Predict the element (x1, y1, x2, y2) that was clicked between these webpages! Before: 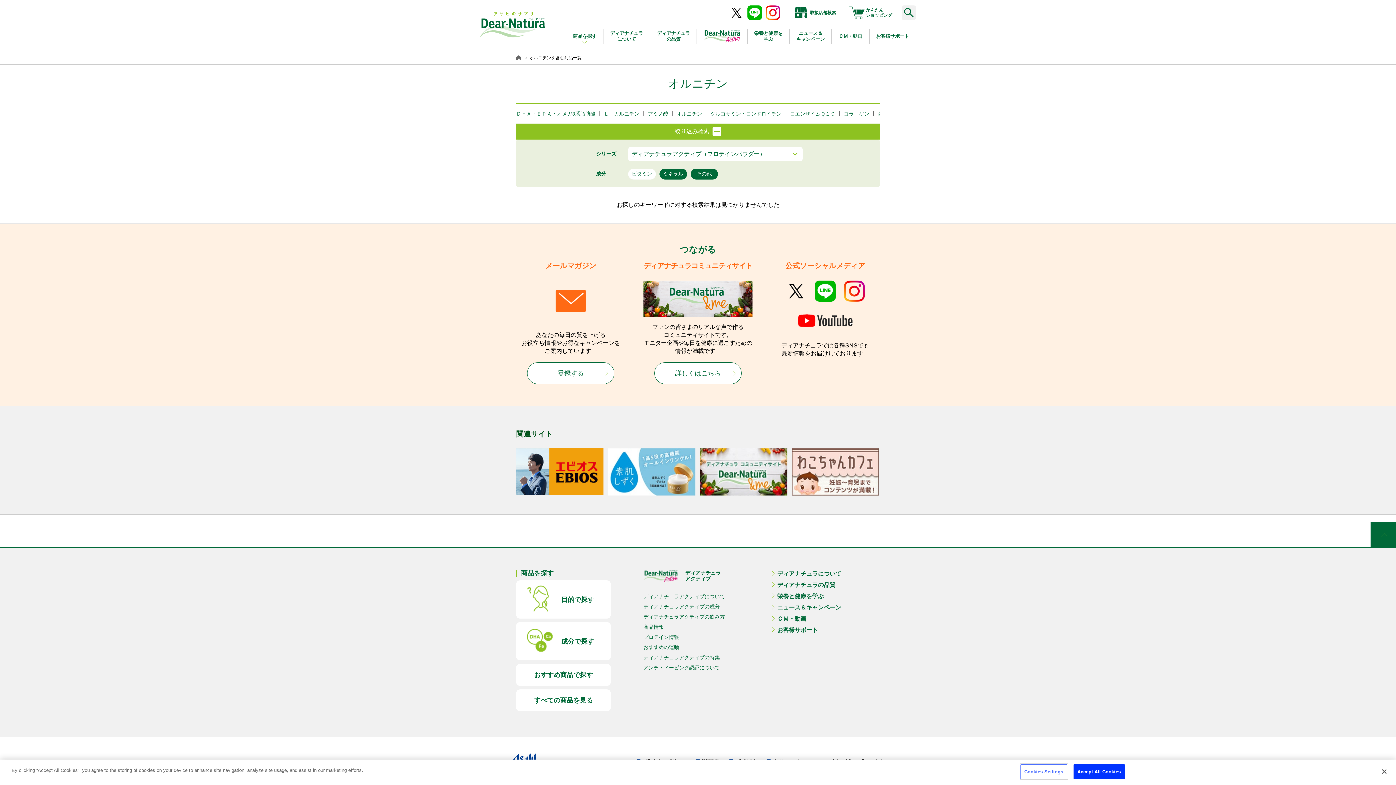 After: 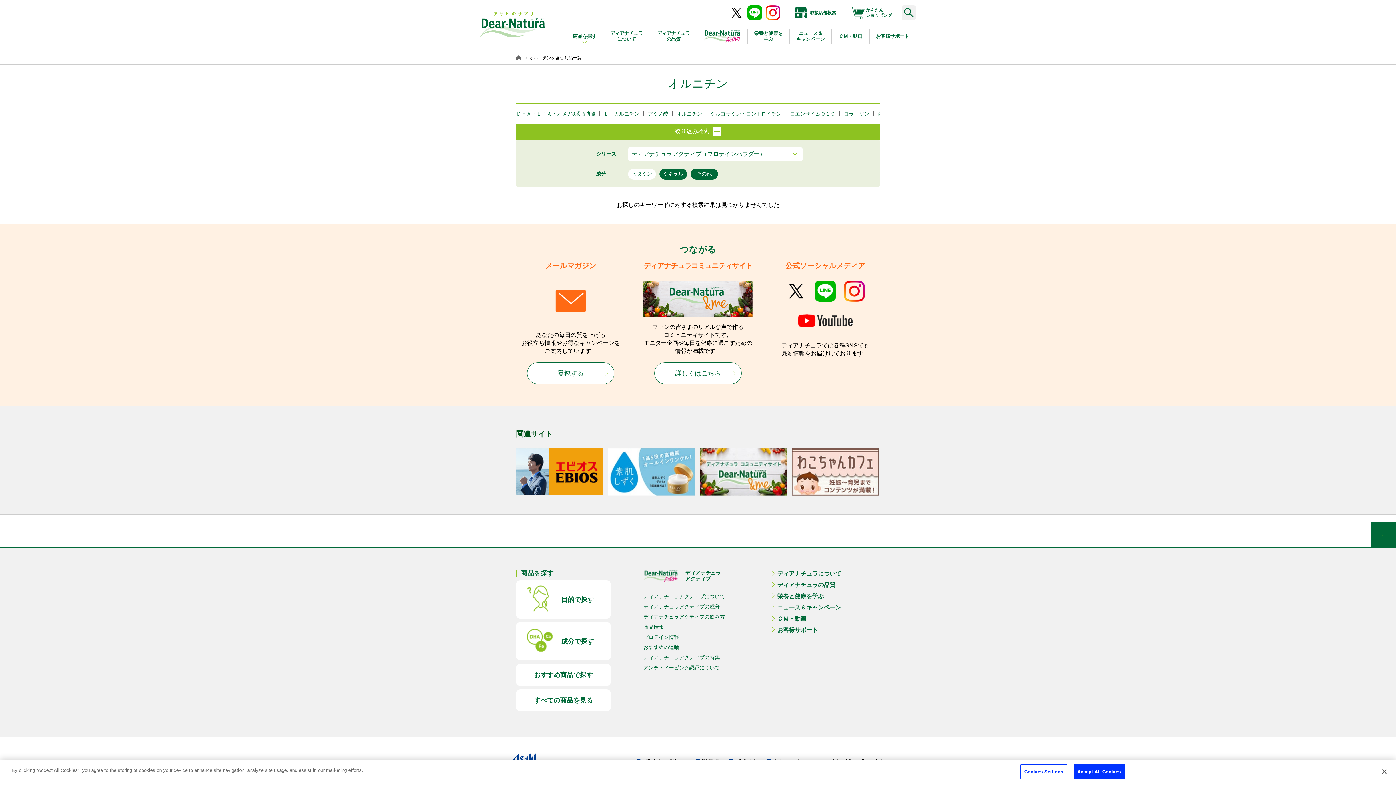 Action: bbox: (1370, 522, 1396, 547)